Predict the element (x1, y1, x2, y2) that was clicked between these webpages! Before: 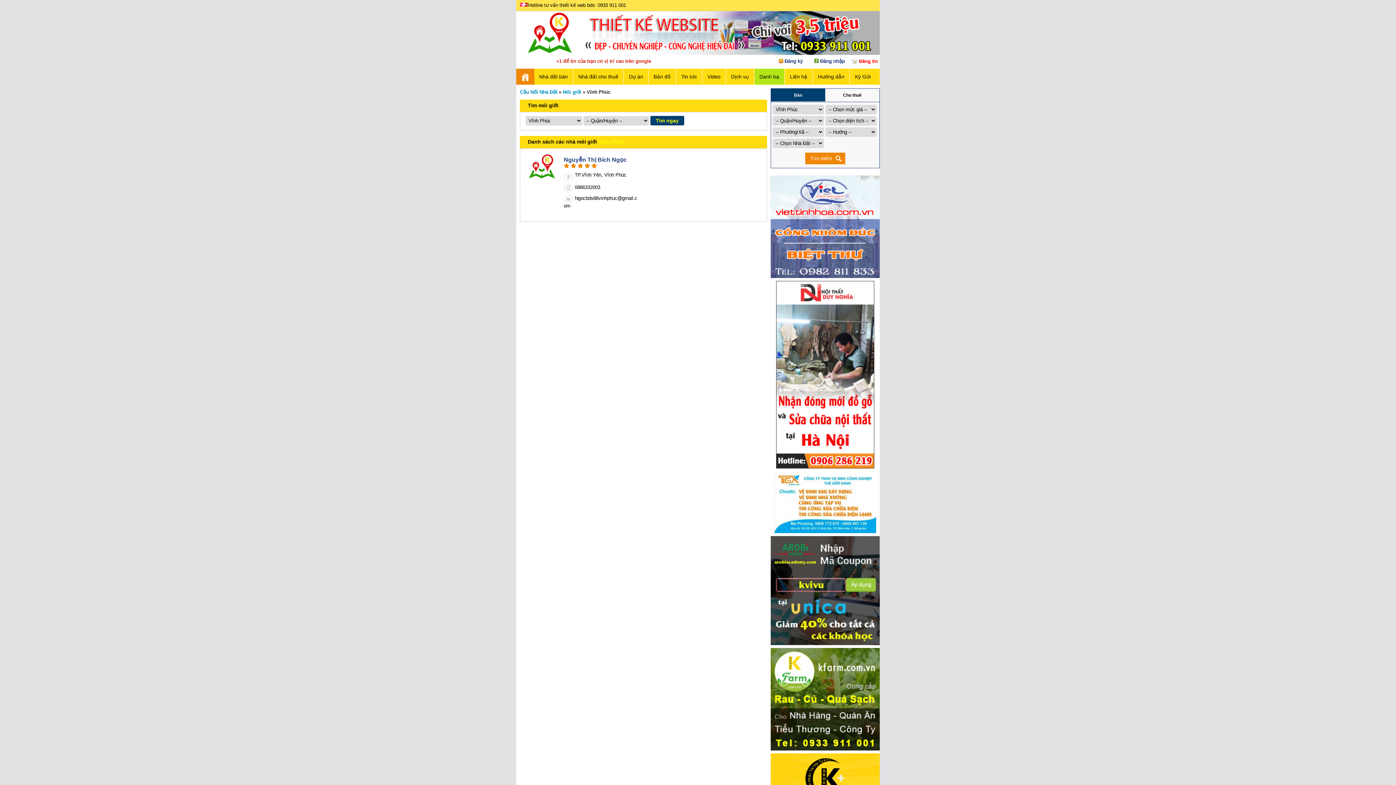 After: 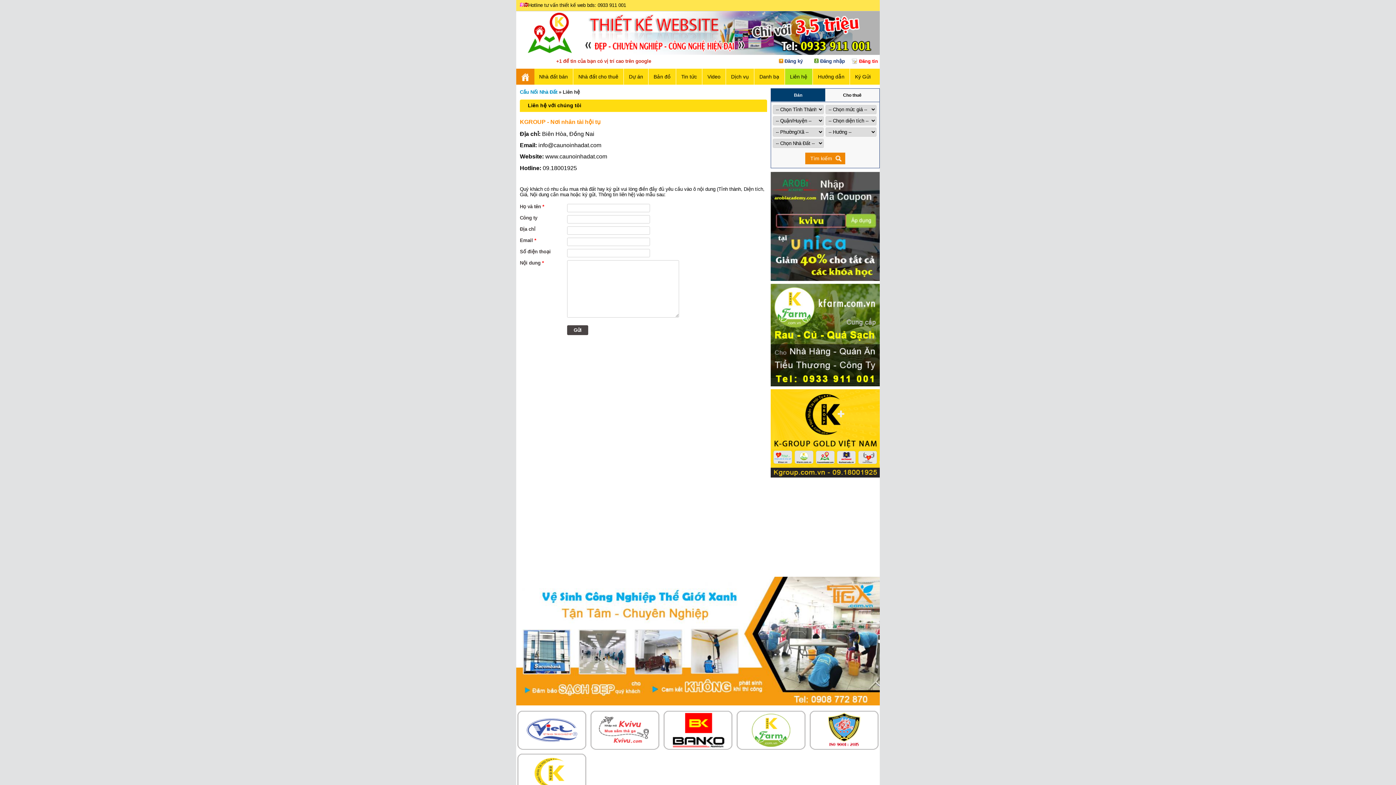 Action: label: Liên hệ bbox: (785, 68, 812, 84)